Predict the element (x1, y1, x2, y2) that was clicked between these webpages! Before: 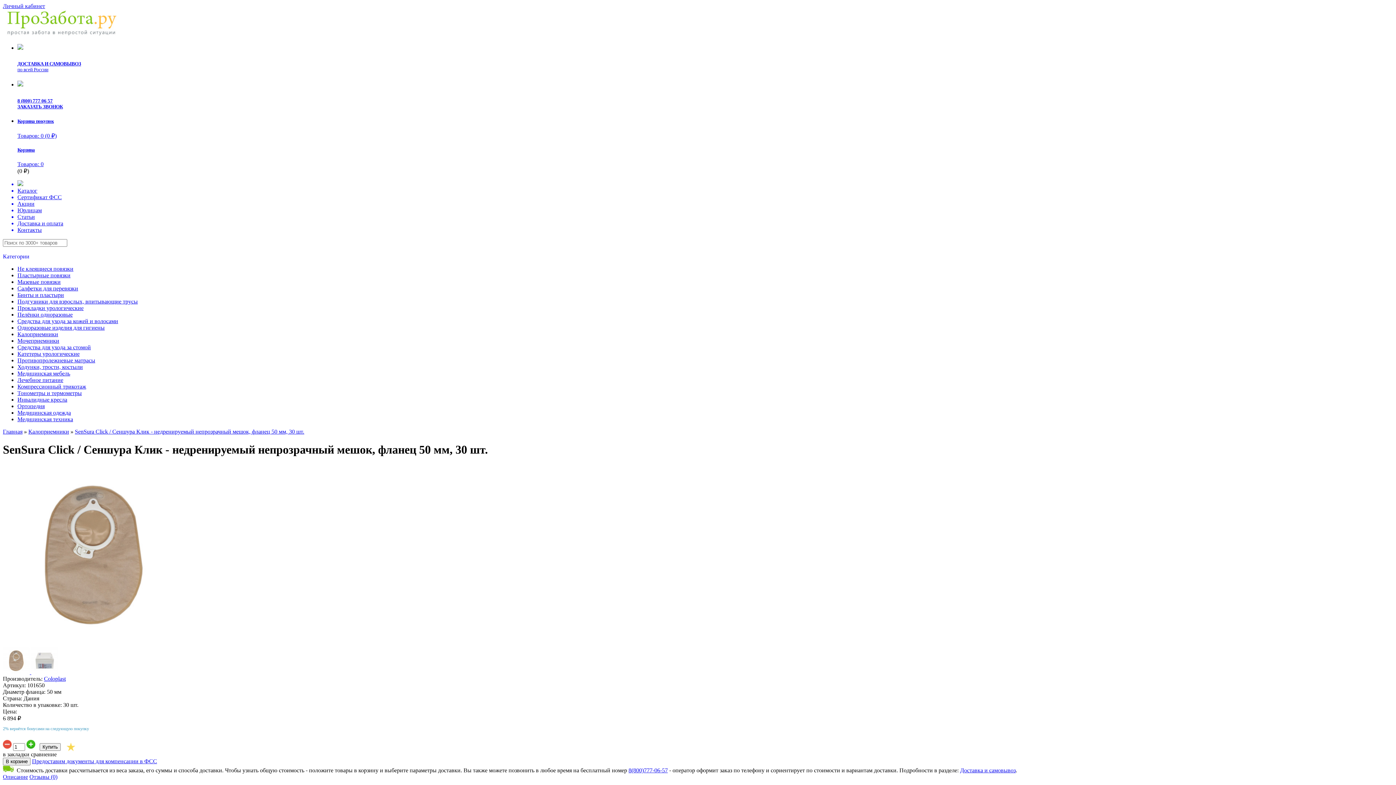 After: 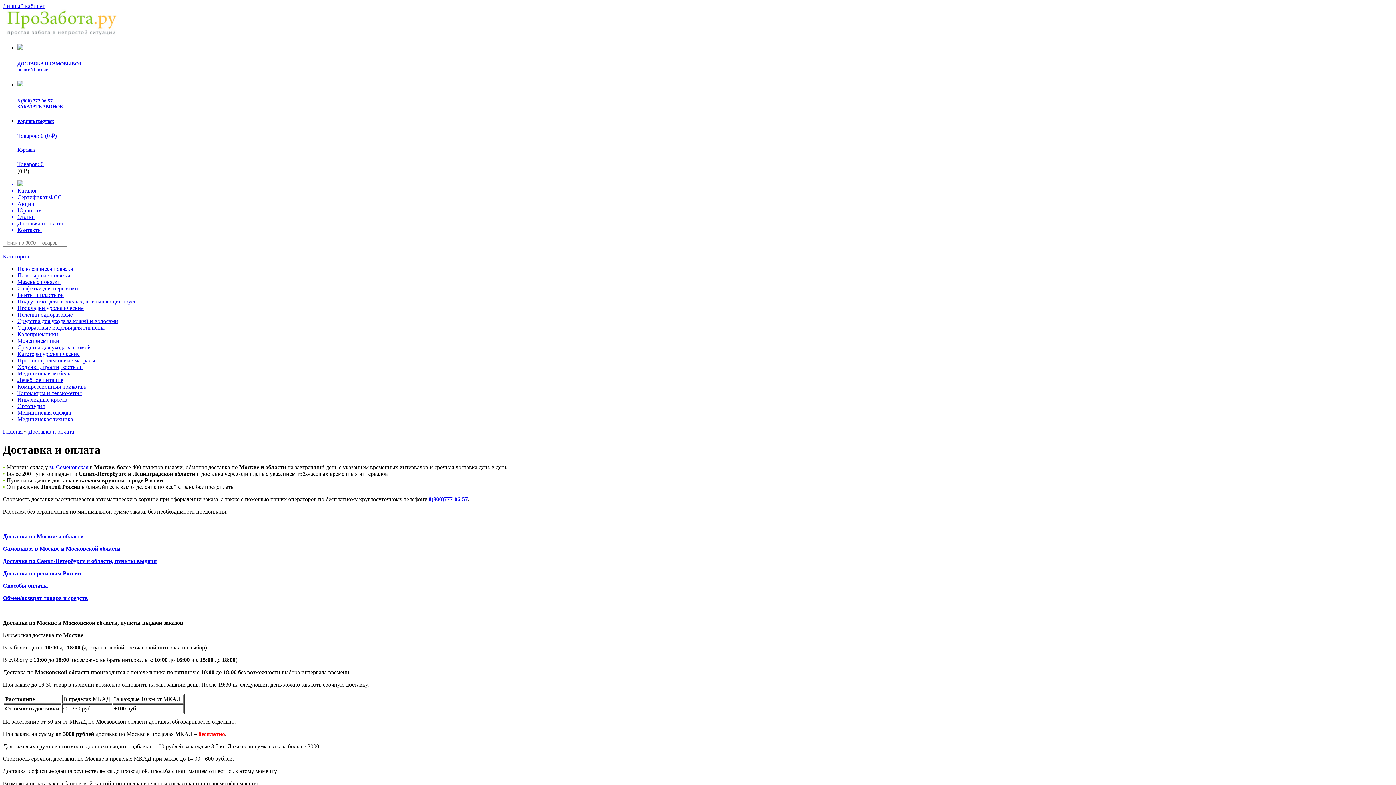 Action: label: Доставка и самовывоз bbox: (960, 767, 1016, 773)